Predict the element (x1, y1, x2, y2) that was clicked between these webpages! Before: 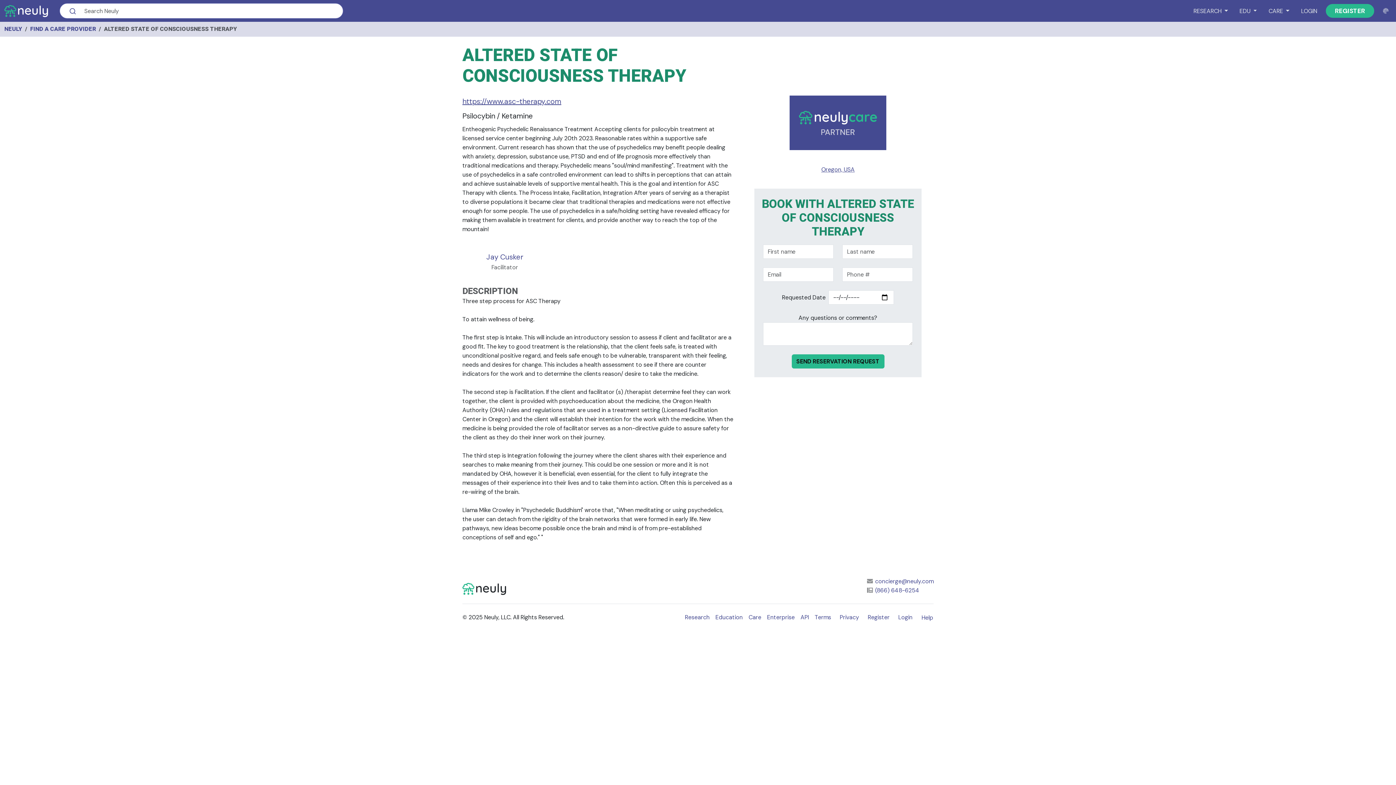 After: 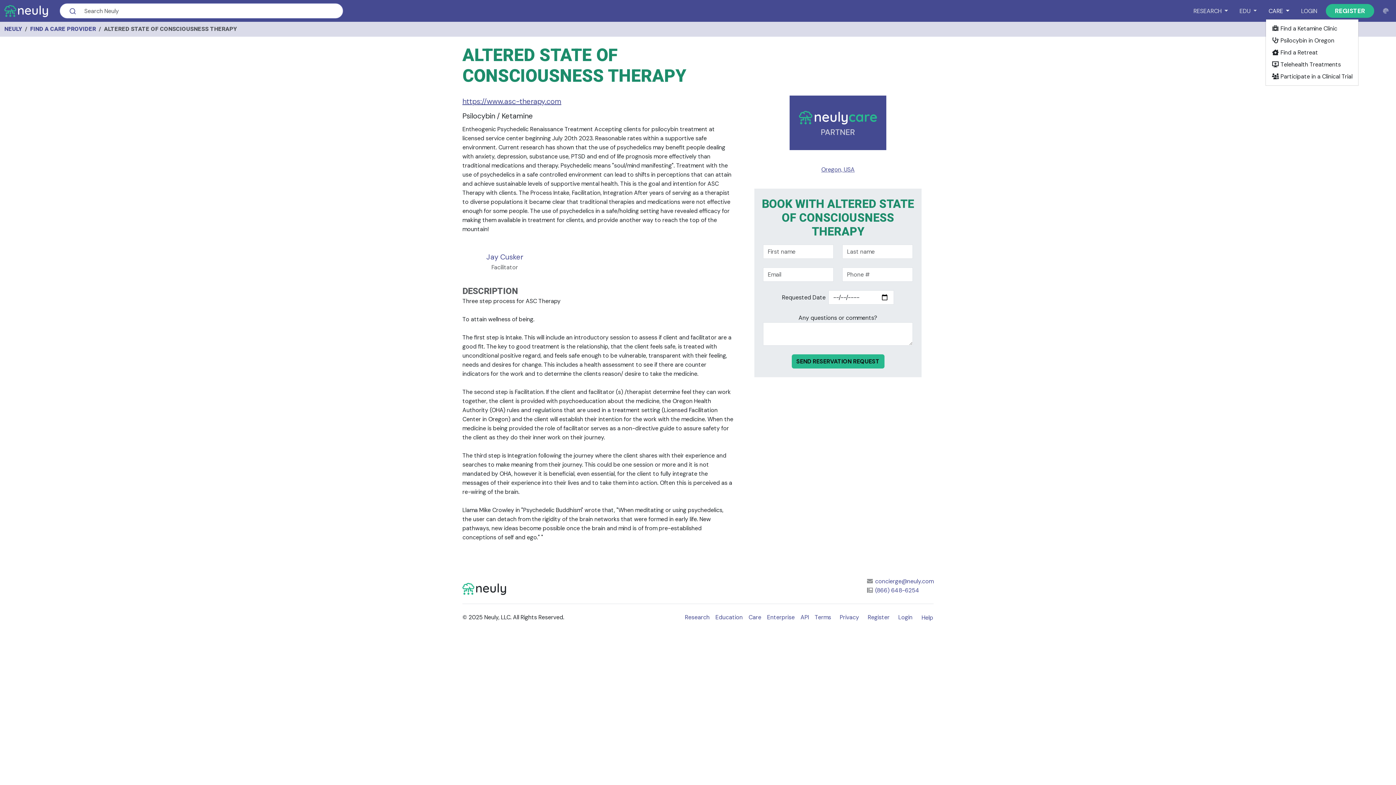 Action: bbox: (1265, 3, 1292, 18) label: CARE 